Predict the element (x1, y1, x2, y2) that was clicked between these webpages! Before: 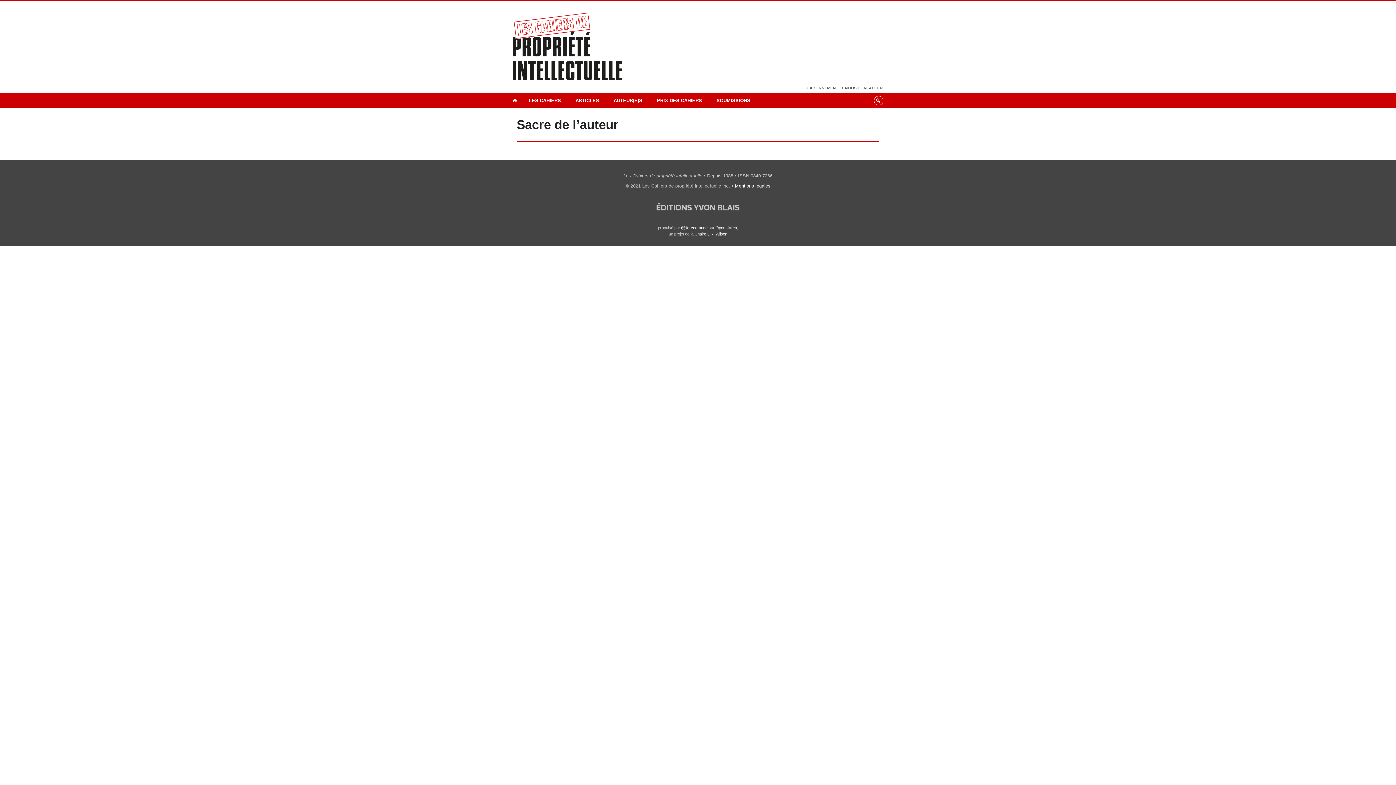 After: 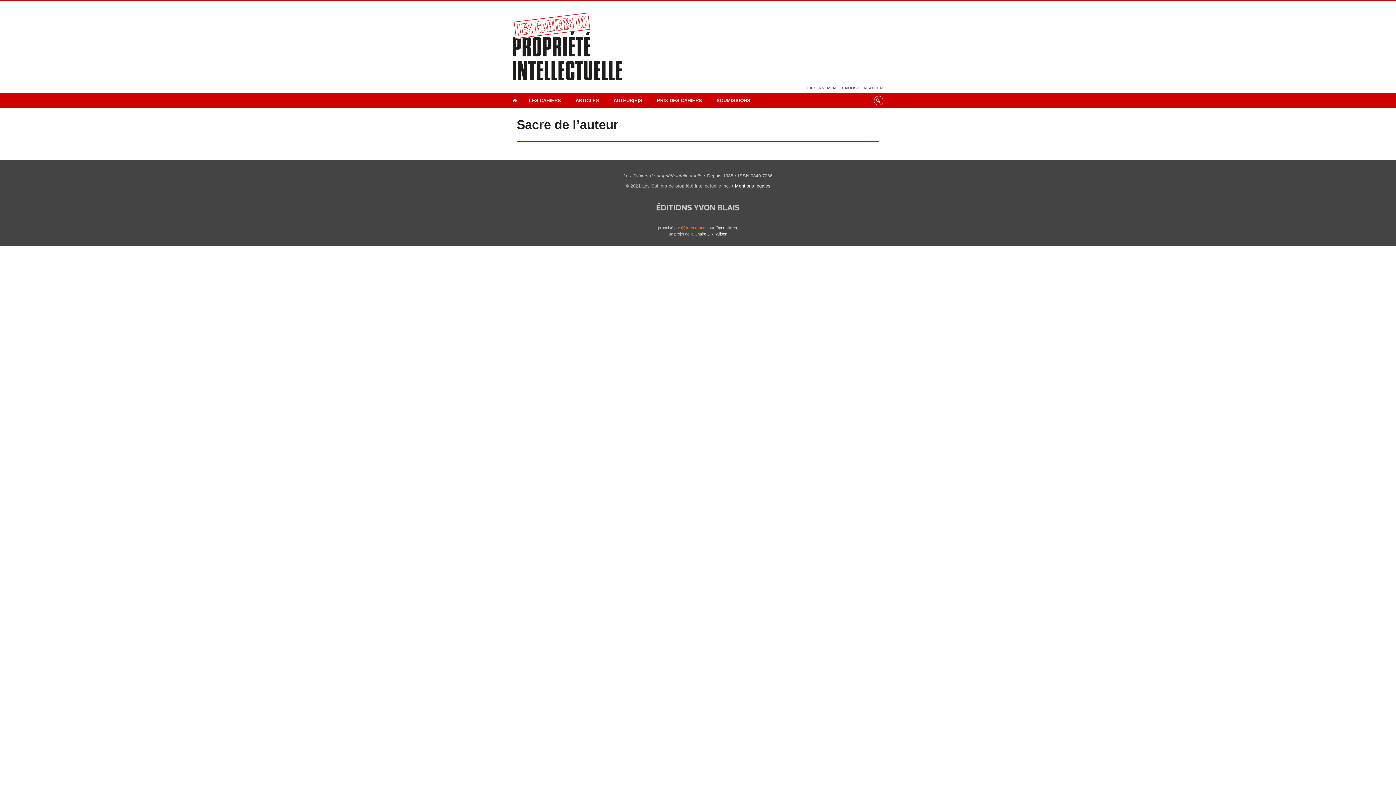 Action: bbox: (681, 225, 707, 230) label: forceorange